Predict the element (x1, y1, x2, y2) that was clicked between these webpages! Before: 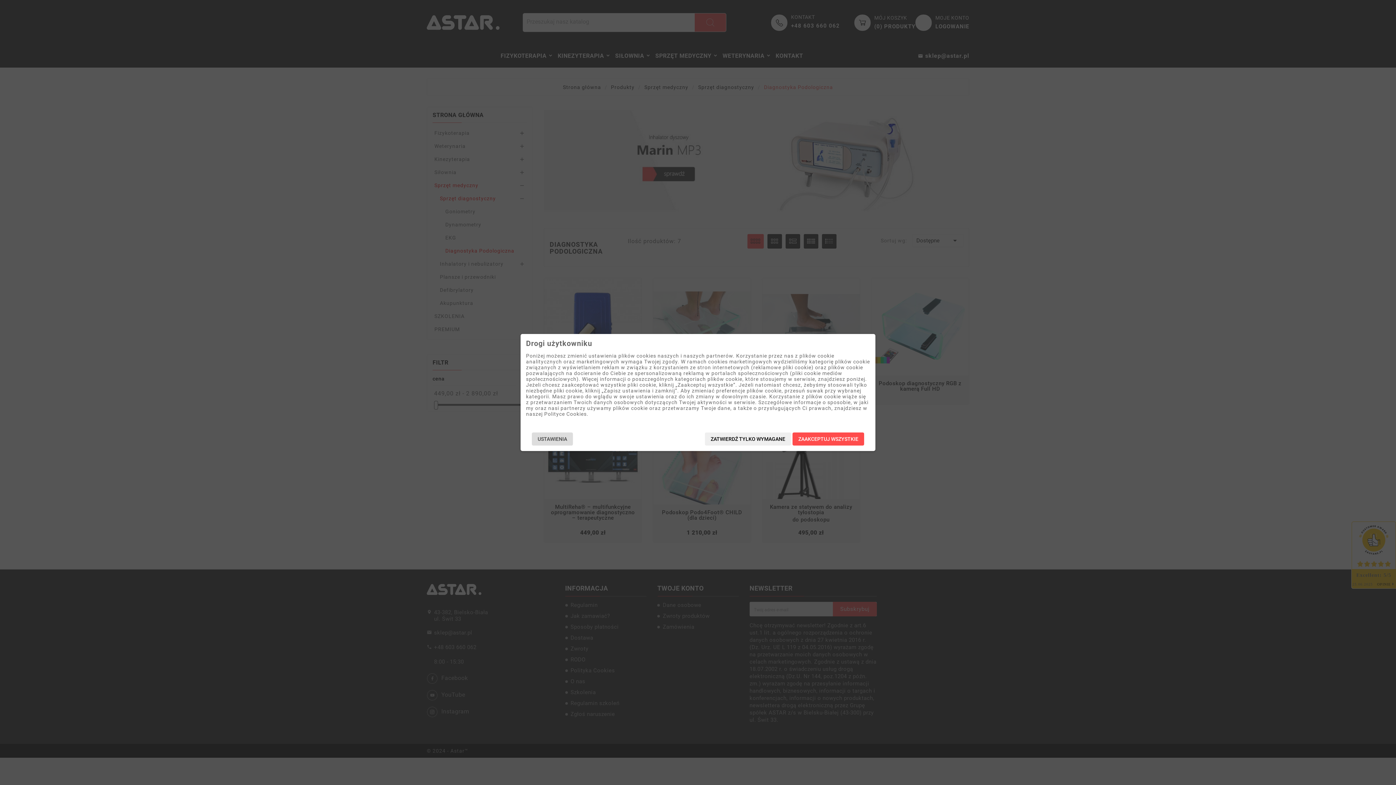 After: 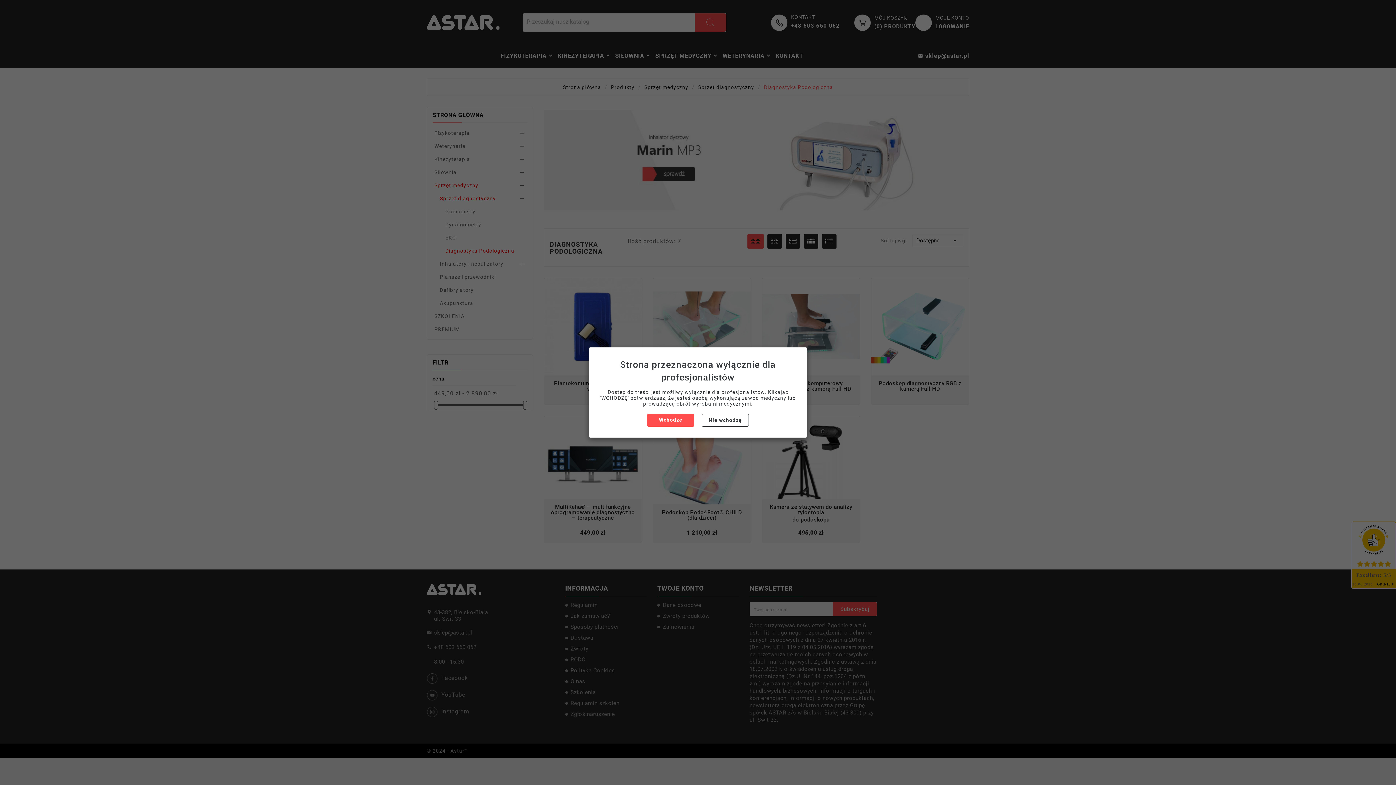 Action: label: ZATWIERDŹ TYLKO WYMAGANE bbox: (705, 432, 791, 445)